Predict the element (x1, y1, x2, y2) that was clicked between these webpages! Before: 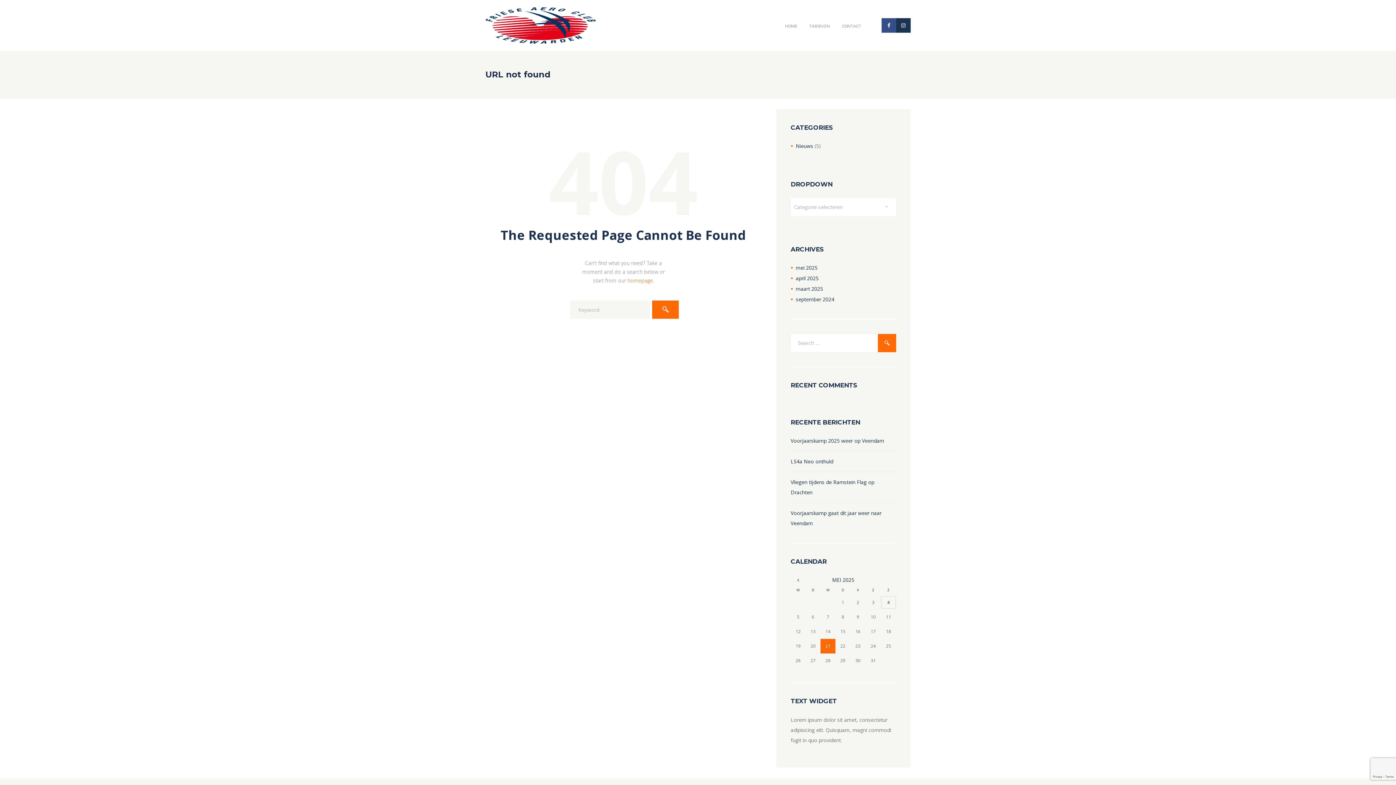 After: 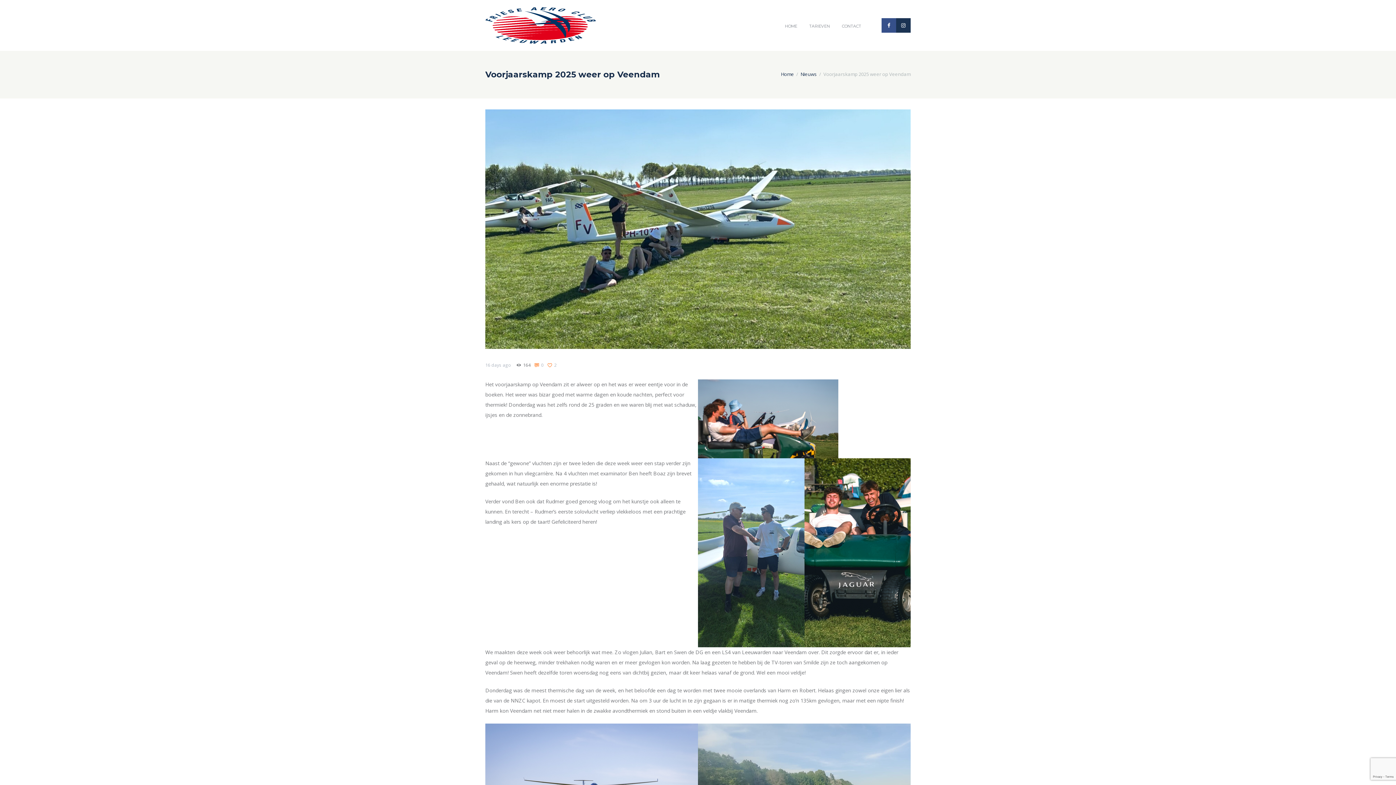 Action: bbox: (790, 437, 884, 444) label: Voorjaarskamp 2025 weer op Veendam